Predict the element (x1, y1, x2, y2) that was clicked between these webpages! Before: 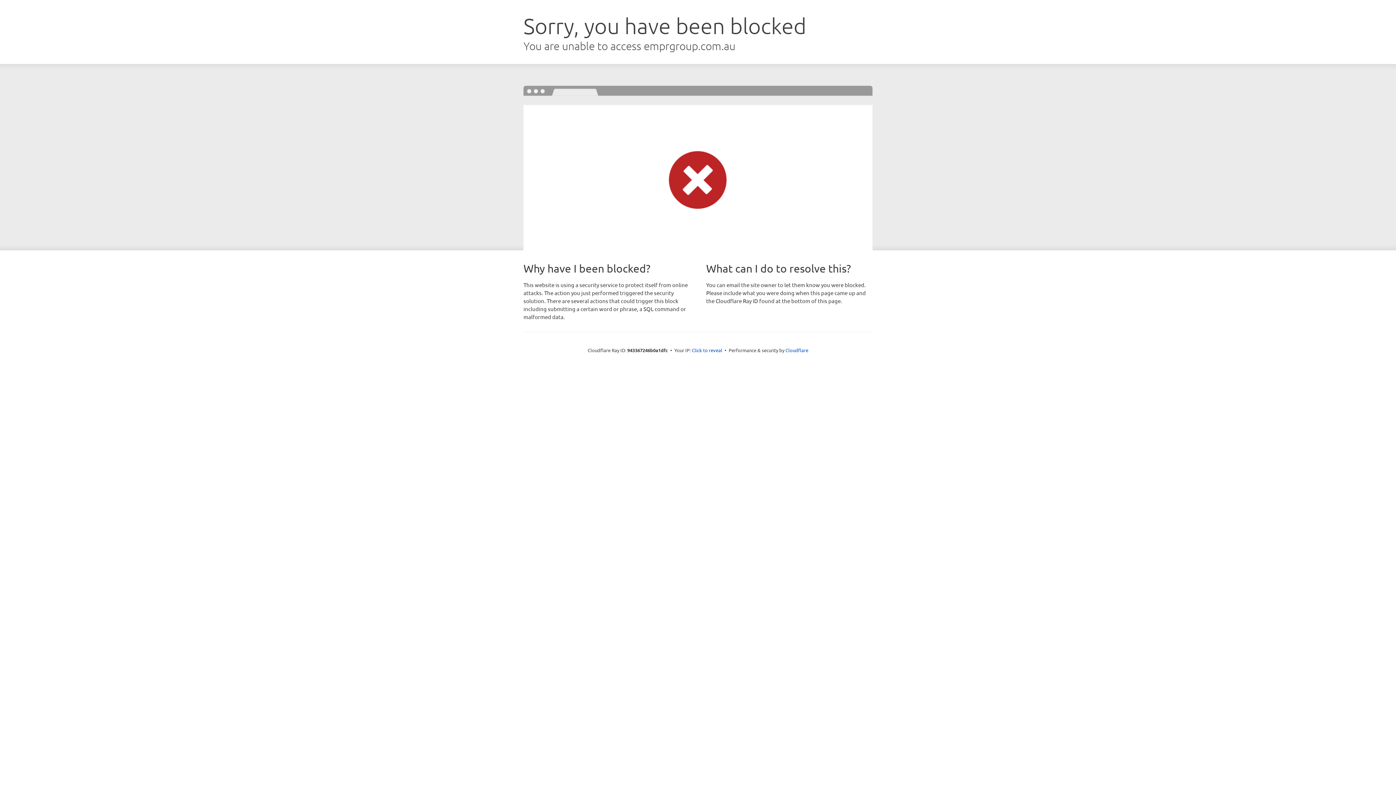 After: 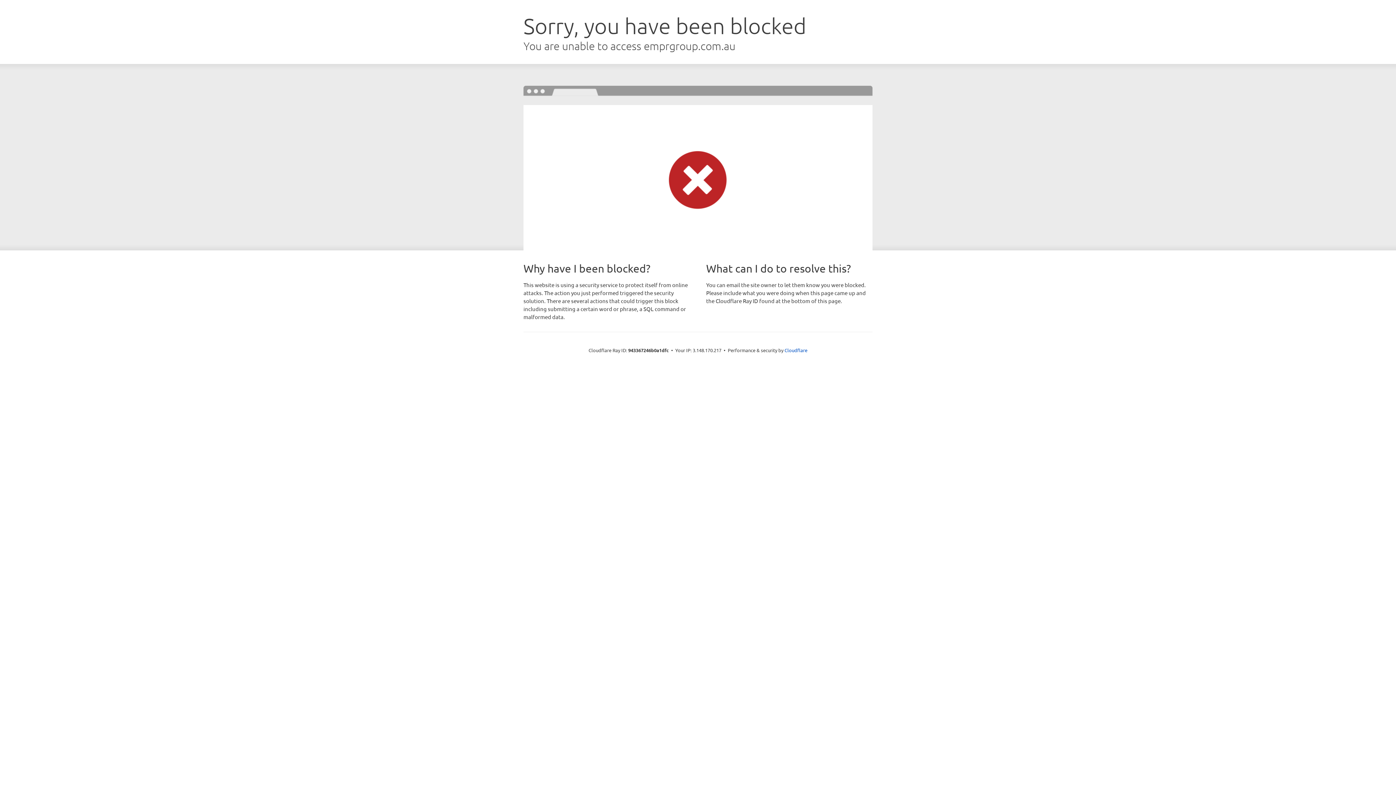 Action: label: Click to reveal bbox: (692, 346, 722, 353)